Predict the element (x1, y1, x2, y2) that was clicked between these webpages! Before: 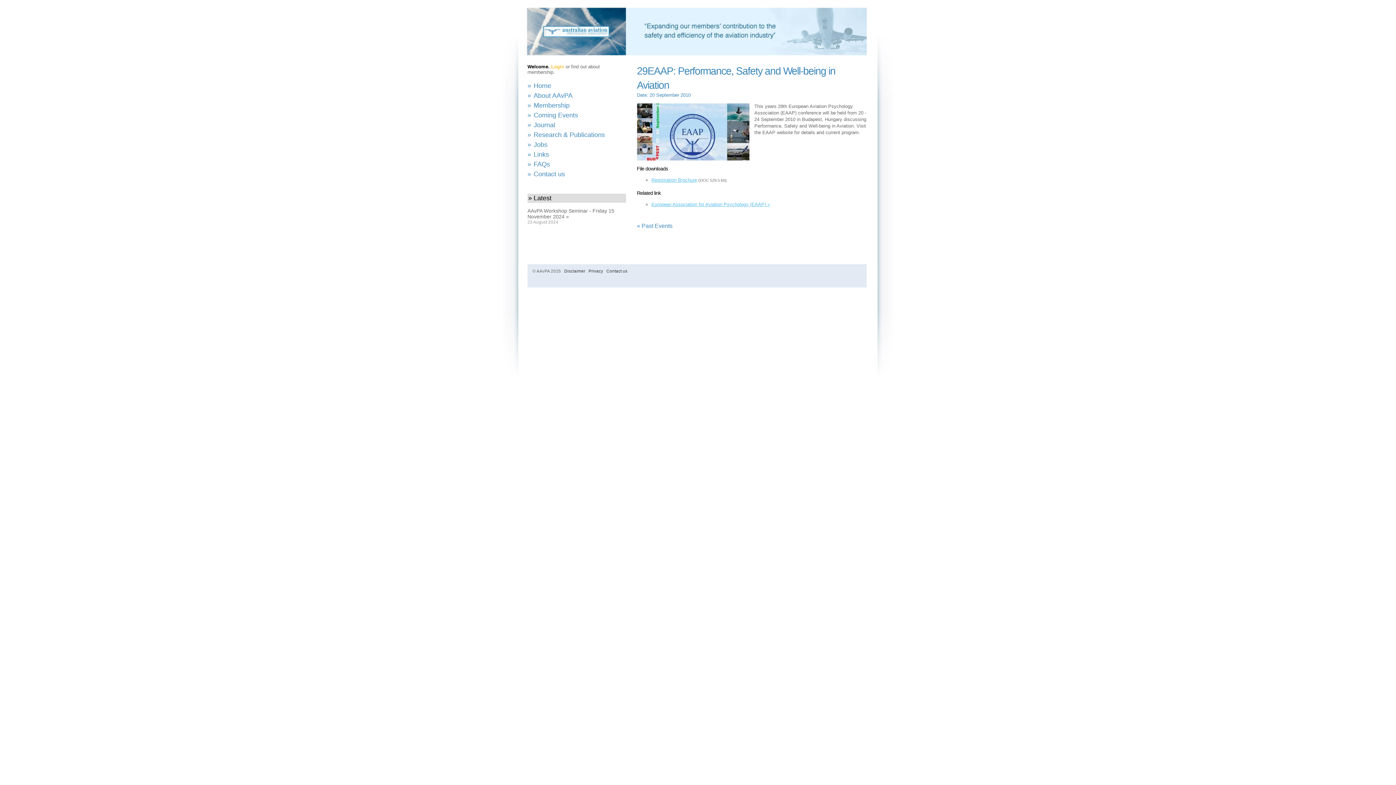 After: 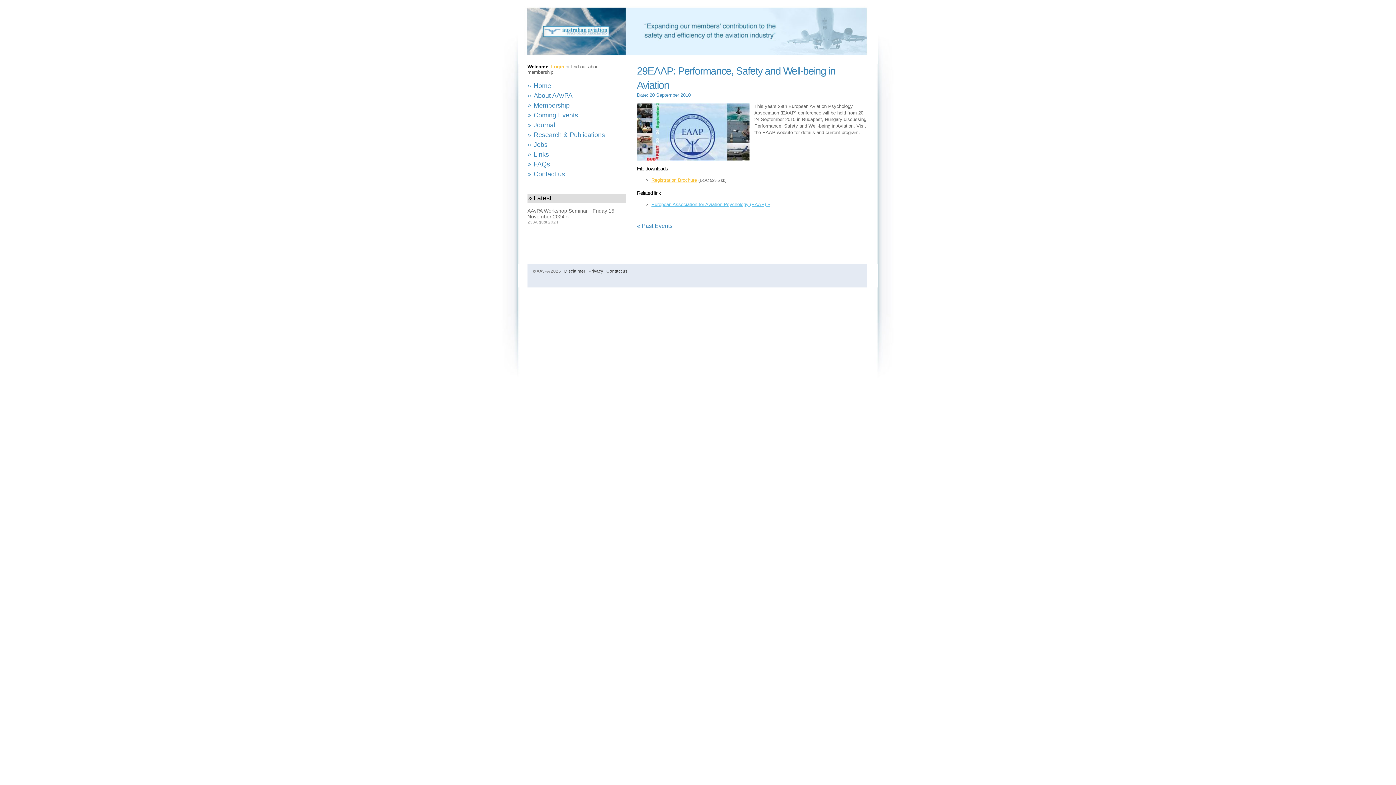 Action: label: Registration Brochure bbox: (651, 177, 697, 182)